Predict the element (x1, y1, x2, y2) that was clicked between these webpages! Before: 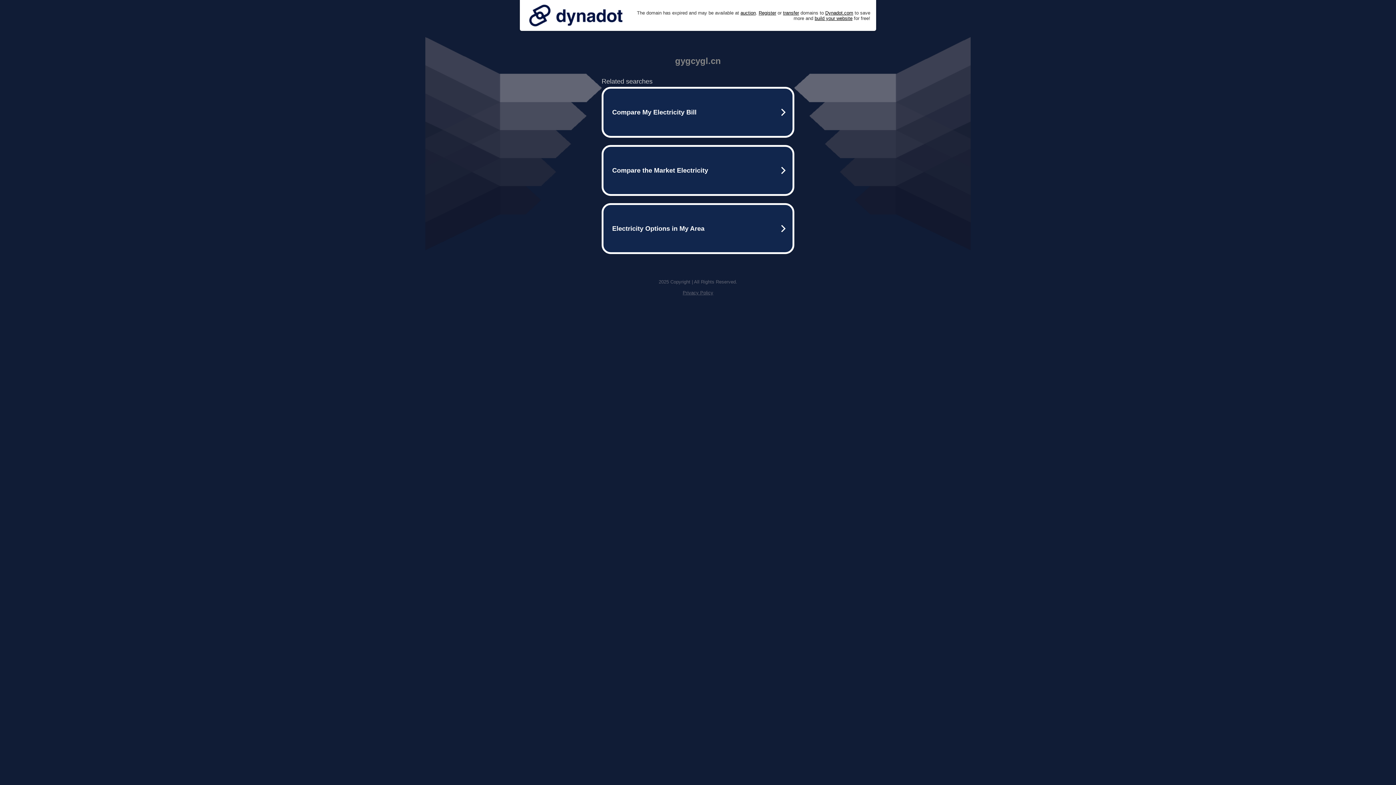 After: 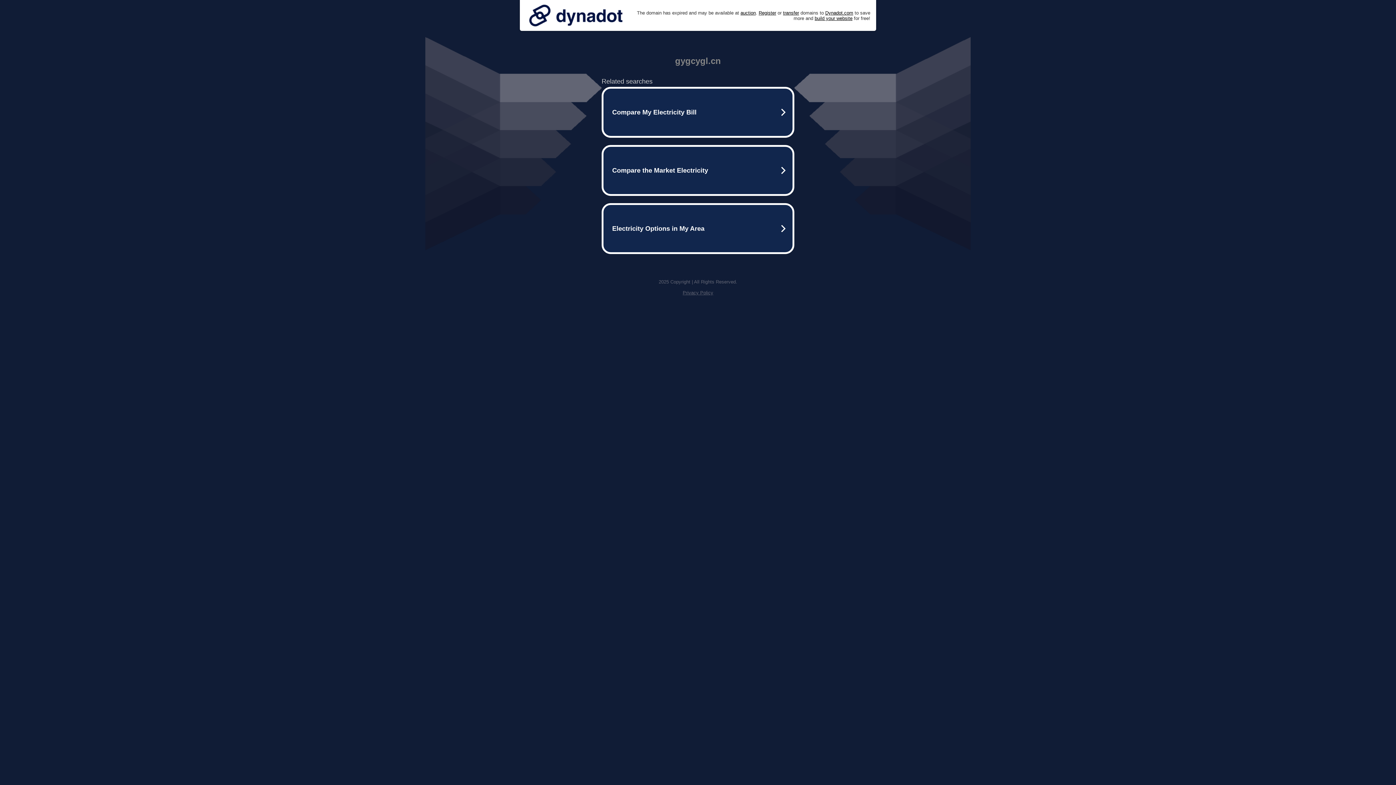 Action: bbox: (525, 0, 626, 30)